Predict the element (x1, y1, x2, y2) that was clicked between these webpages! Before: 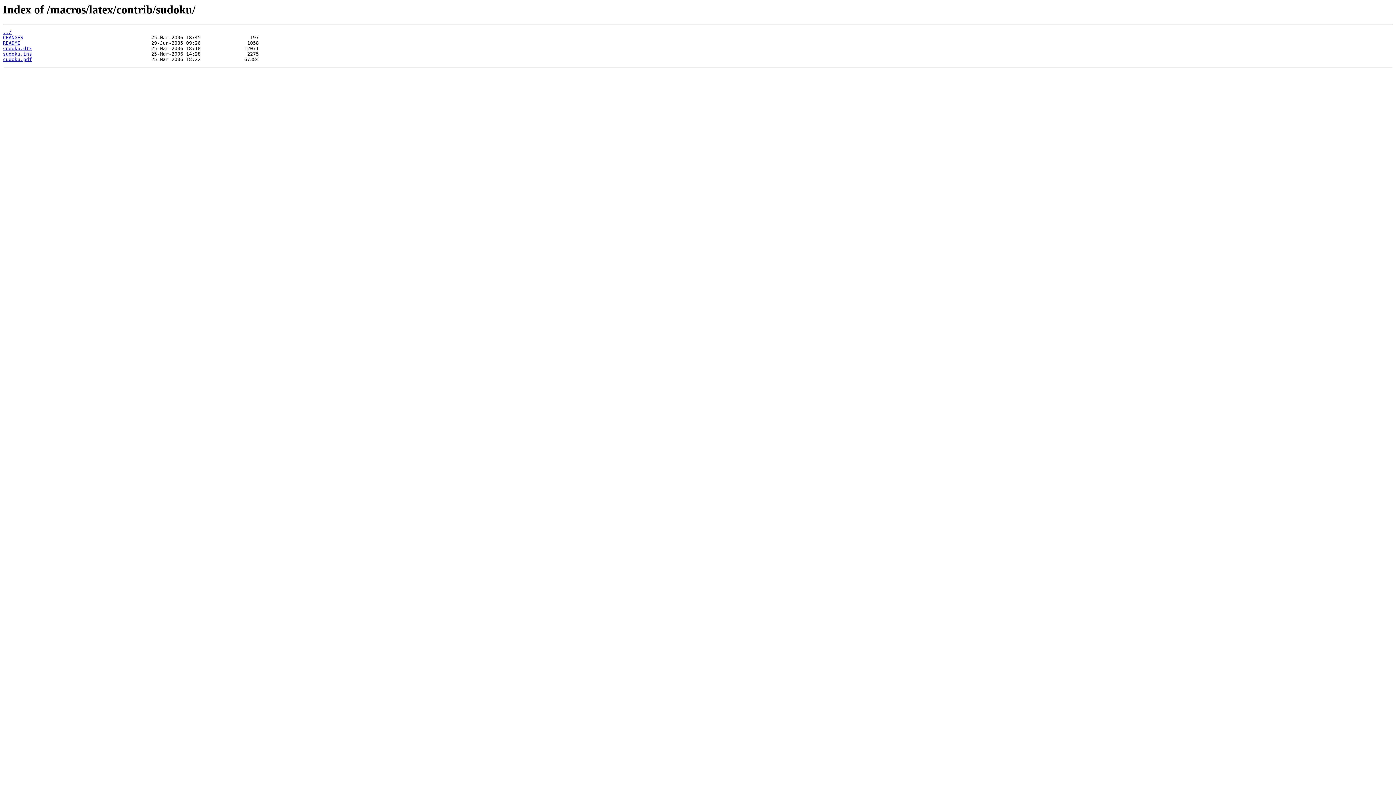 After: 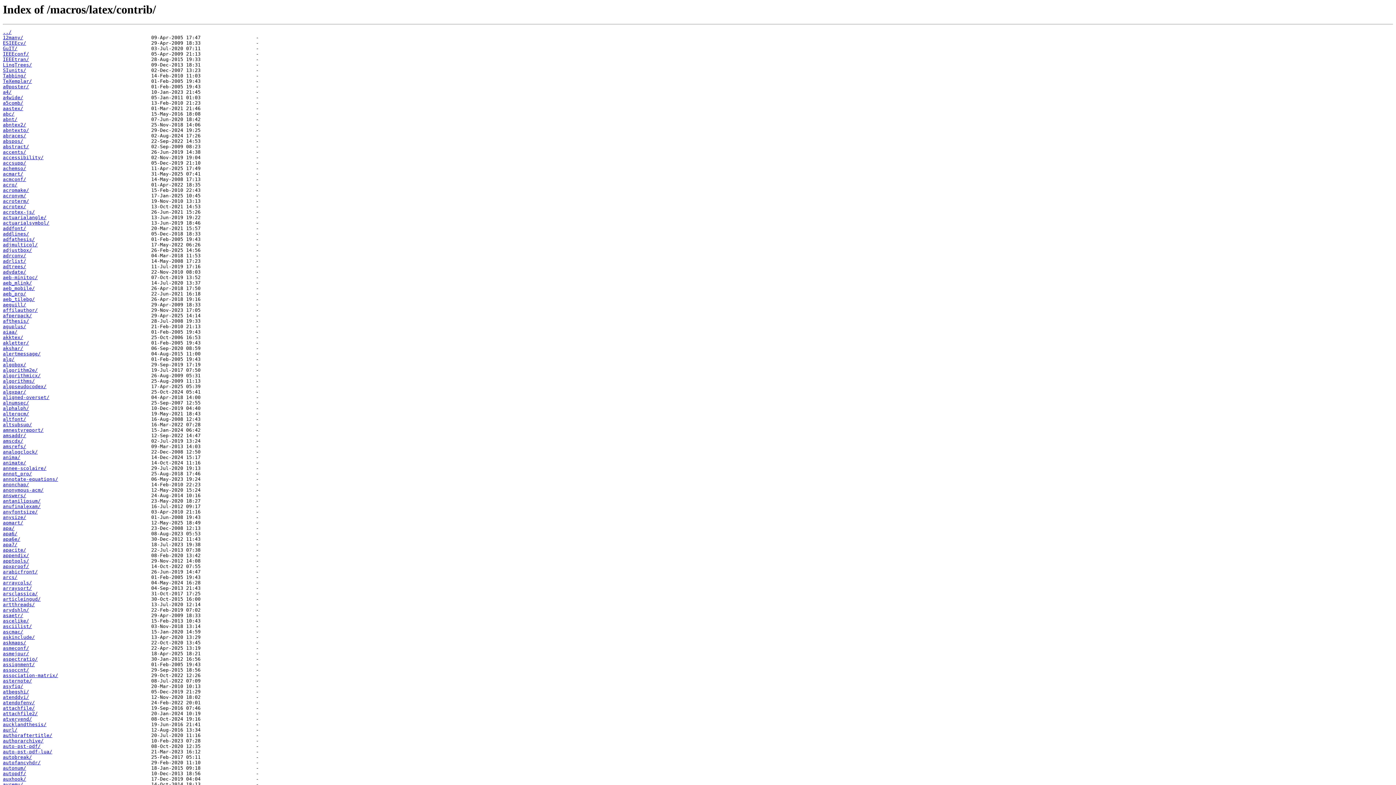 Action: label: ../ bbox: (2, 29, 11, 35)